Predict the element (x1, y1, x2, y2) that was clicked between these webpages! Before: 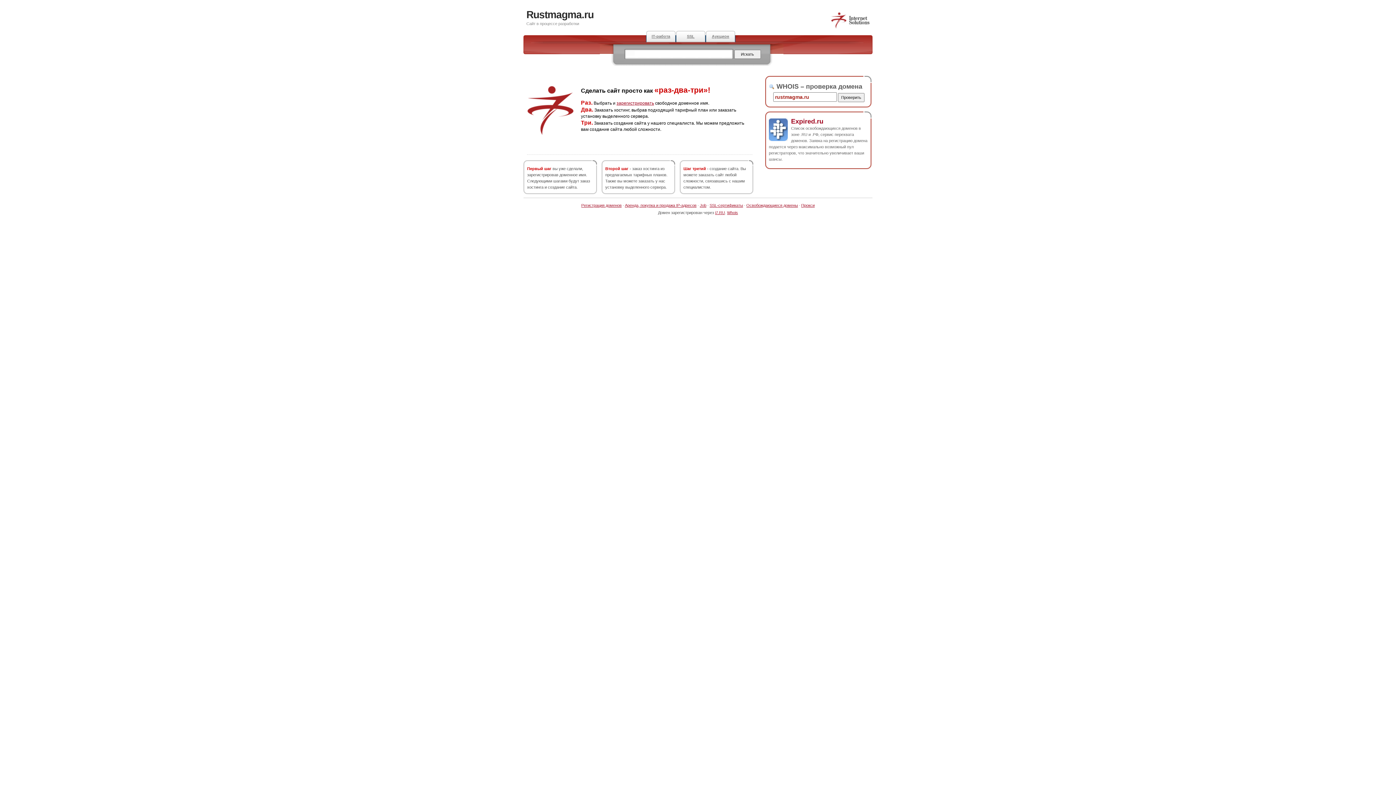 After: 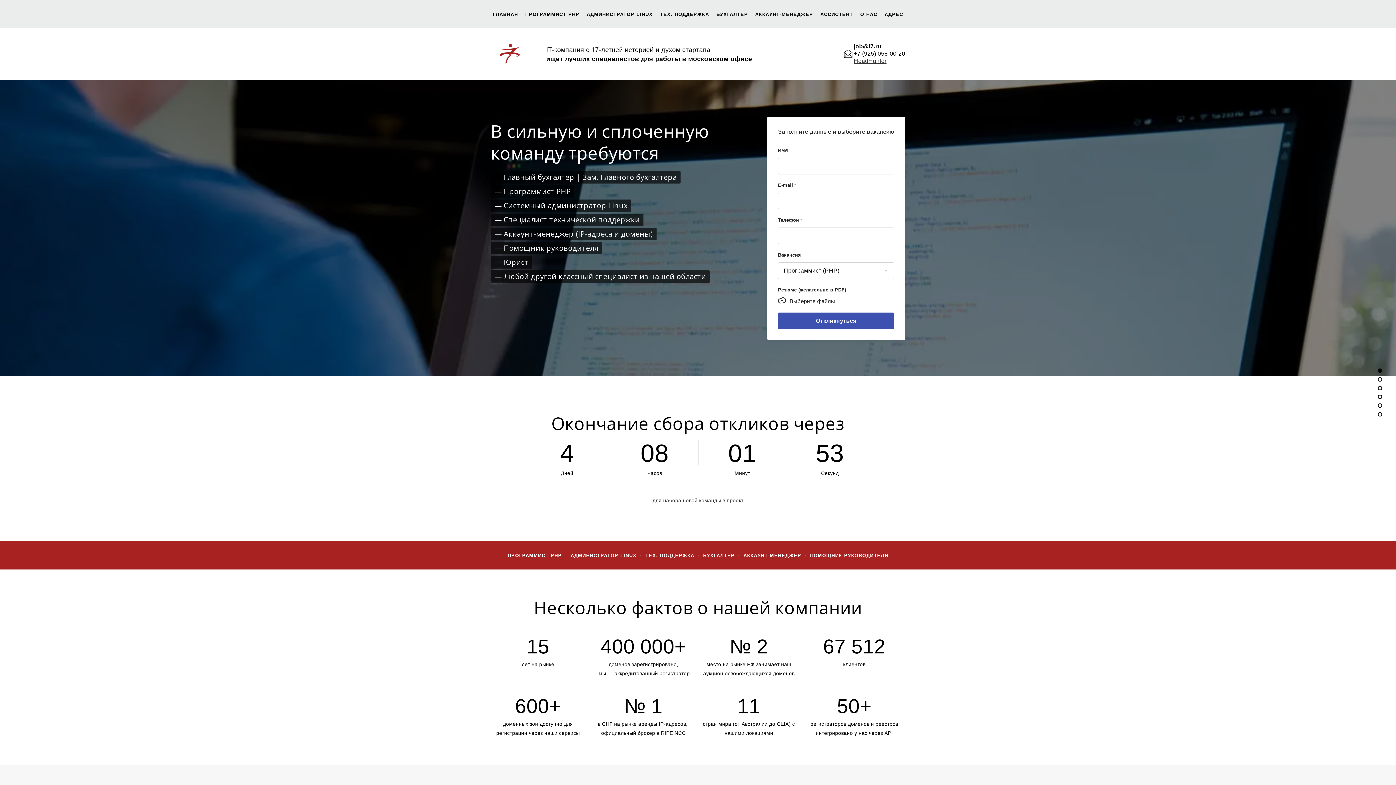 Action: label: IT-работа bbox: (646, 30, 676, 42)